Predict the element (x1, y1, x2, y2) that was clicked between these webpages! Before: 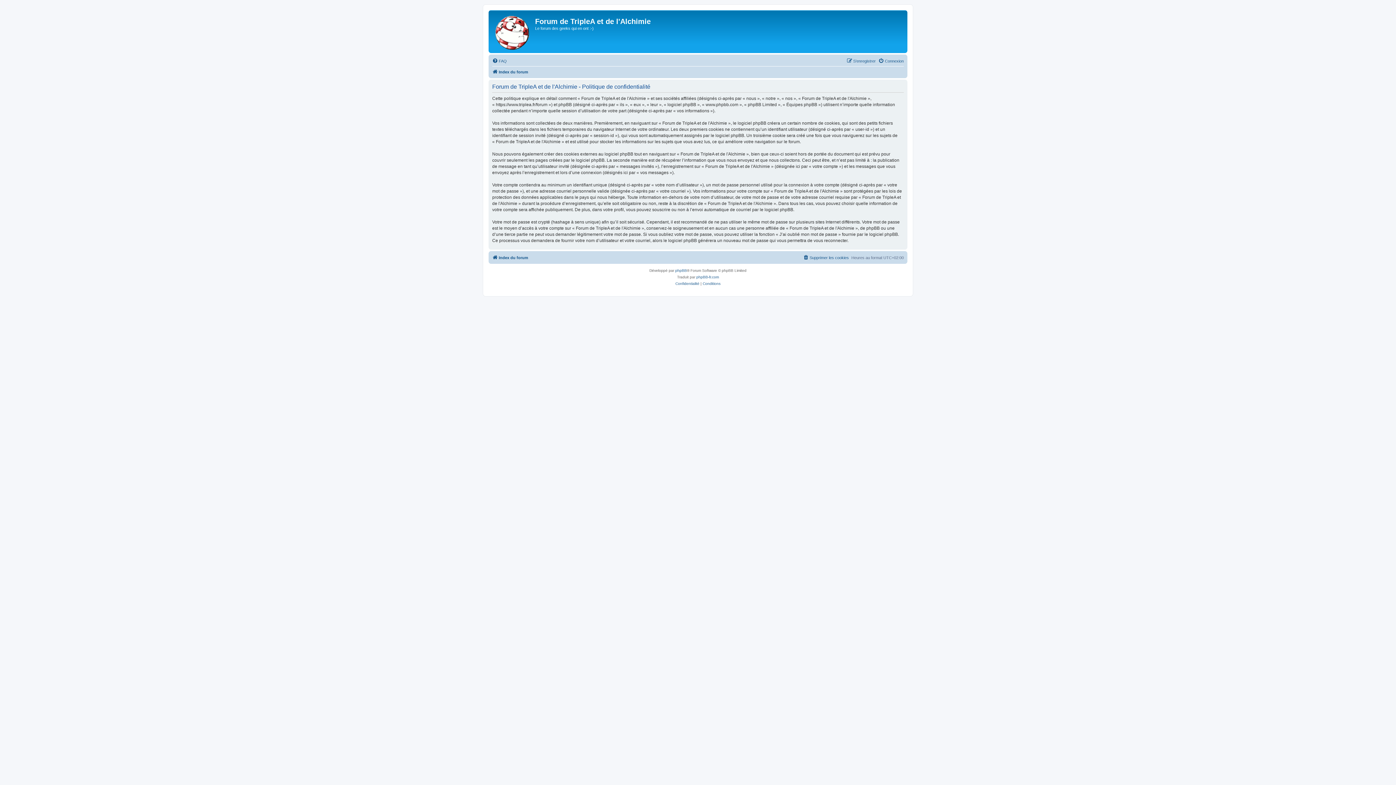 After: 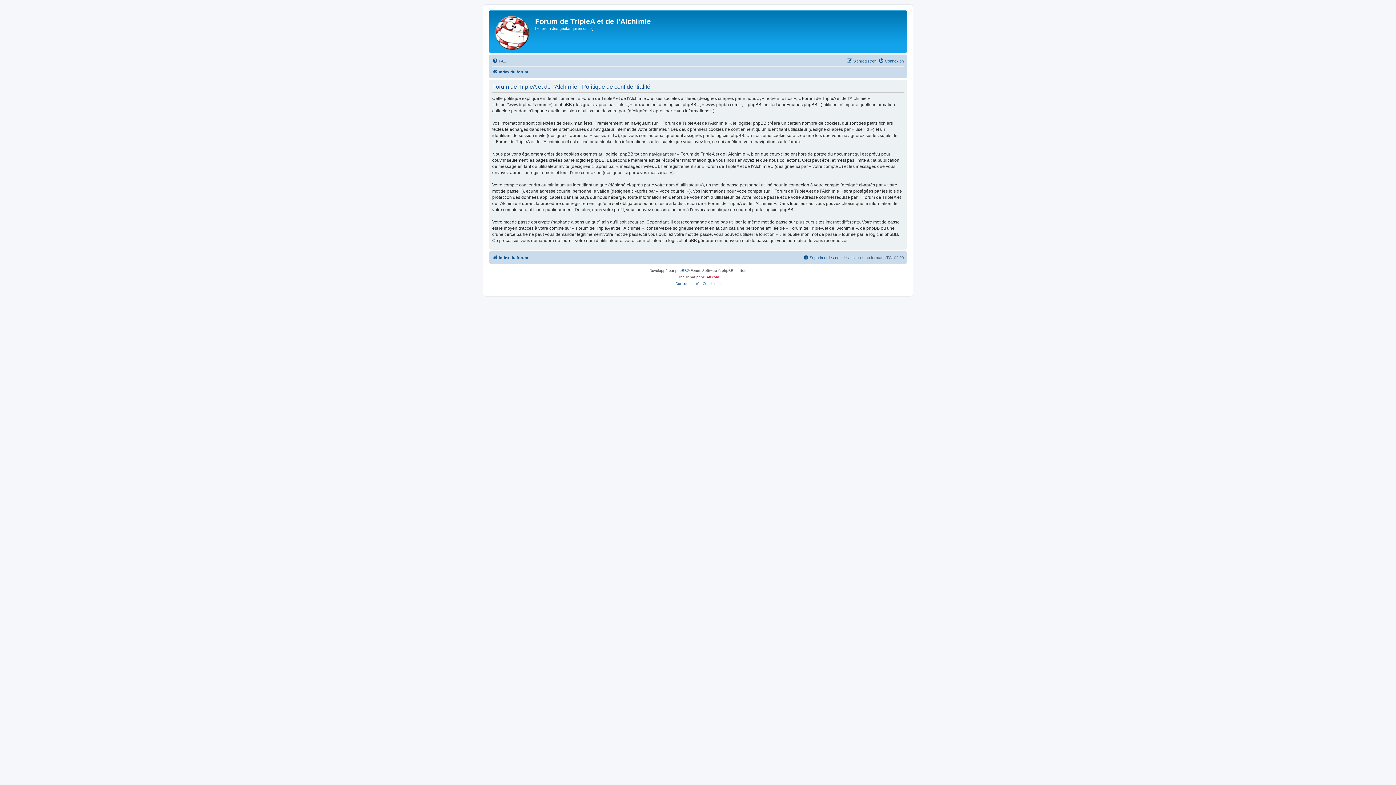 Action: bbox: (696, 274, 719, 280) label: phpBB-fr.com